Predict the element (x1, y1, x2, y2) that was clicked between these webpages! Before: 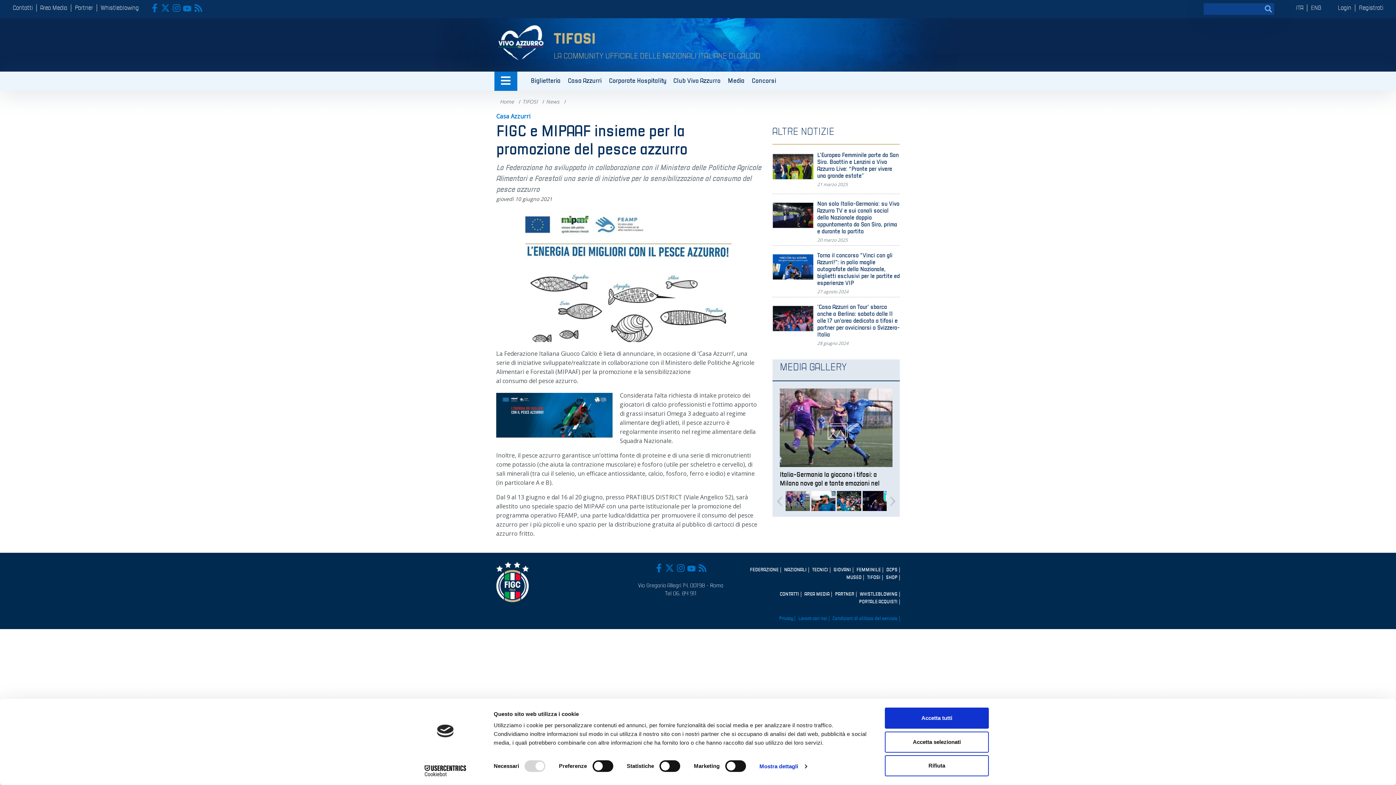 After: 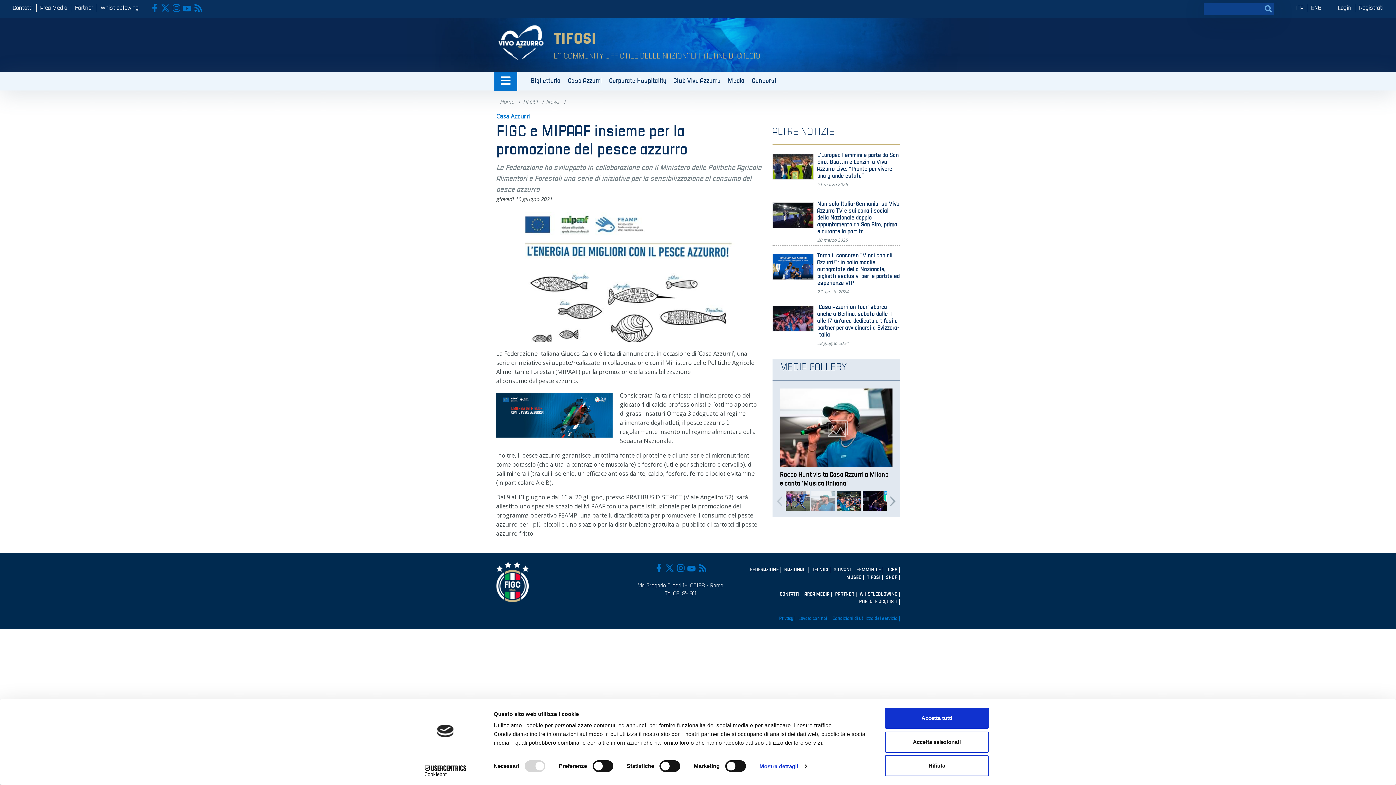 Action: bbox: (889, 492, 896, 510)